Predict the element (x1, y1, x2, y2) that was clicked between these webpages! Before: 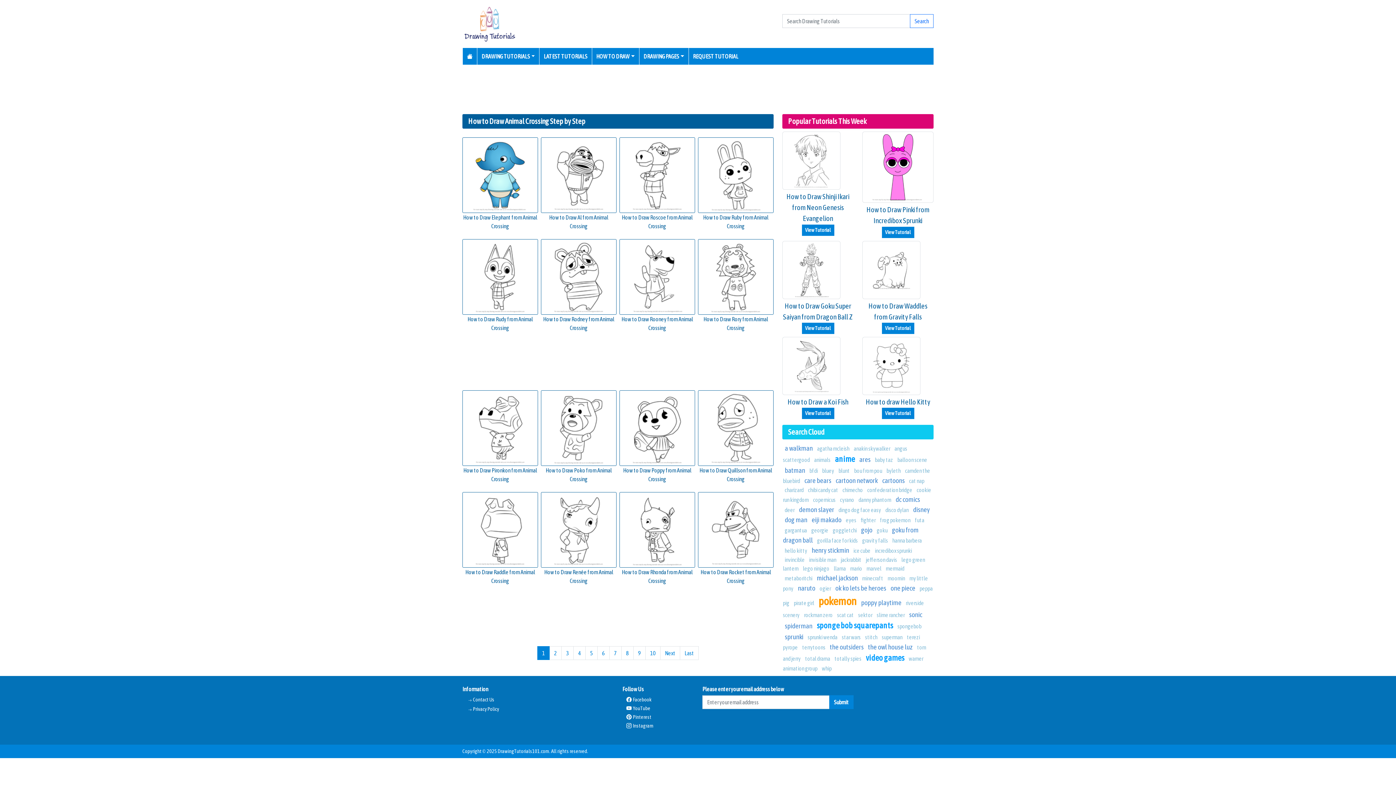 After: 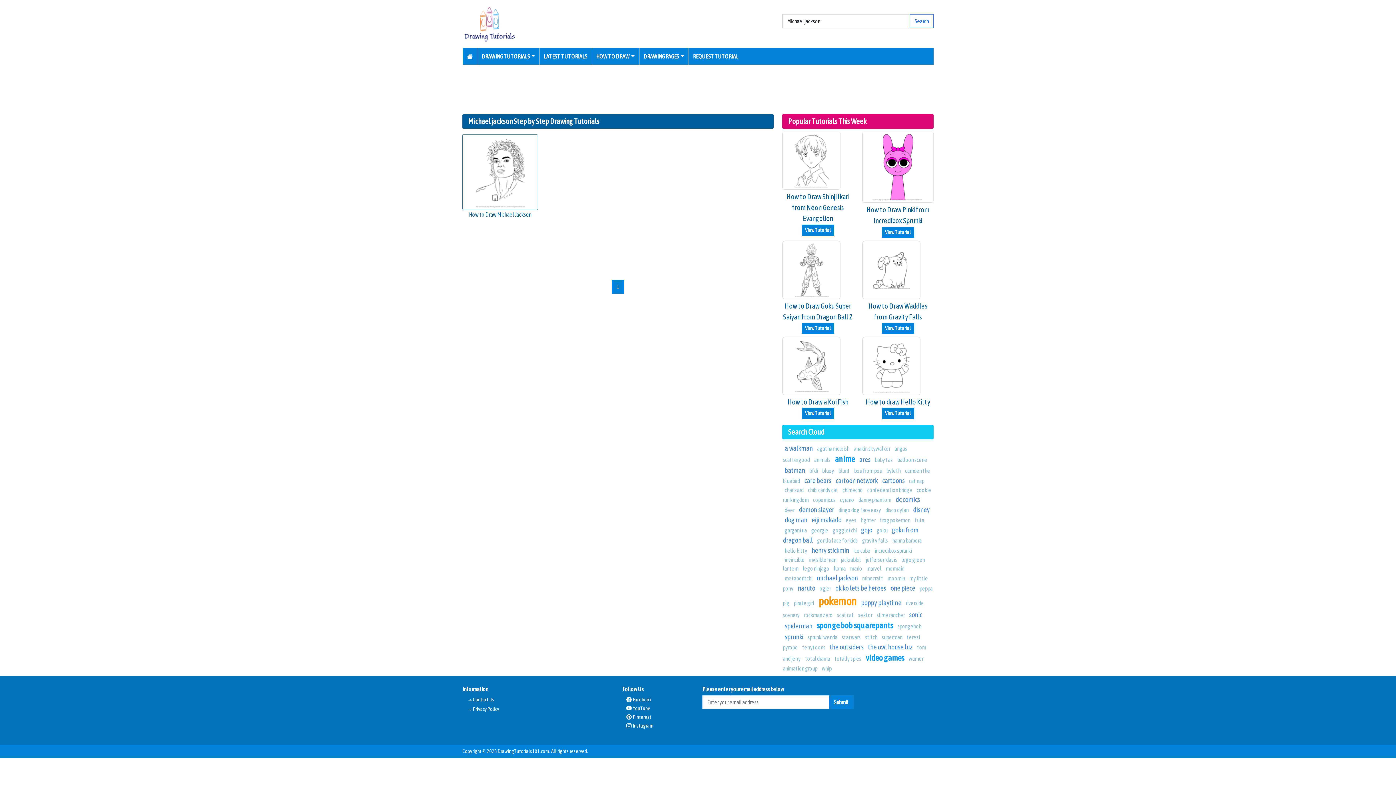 Action: bbox: (816, 574, 858, 582) label: michael jackson